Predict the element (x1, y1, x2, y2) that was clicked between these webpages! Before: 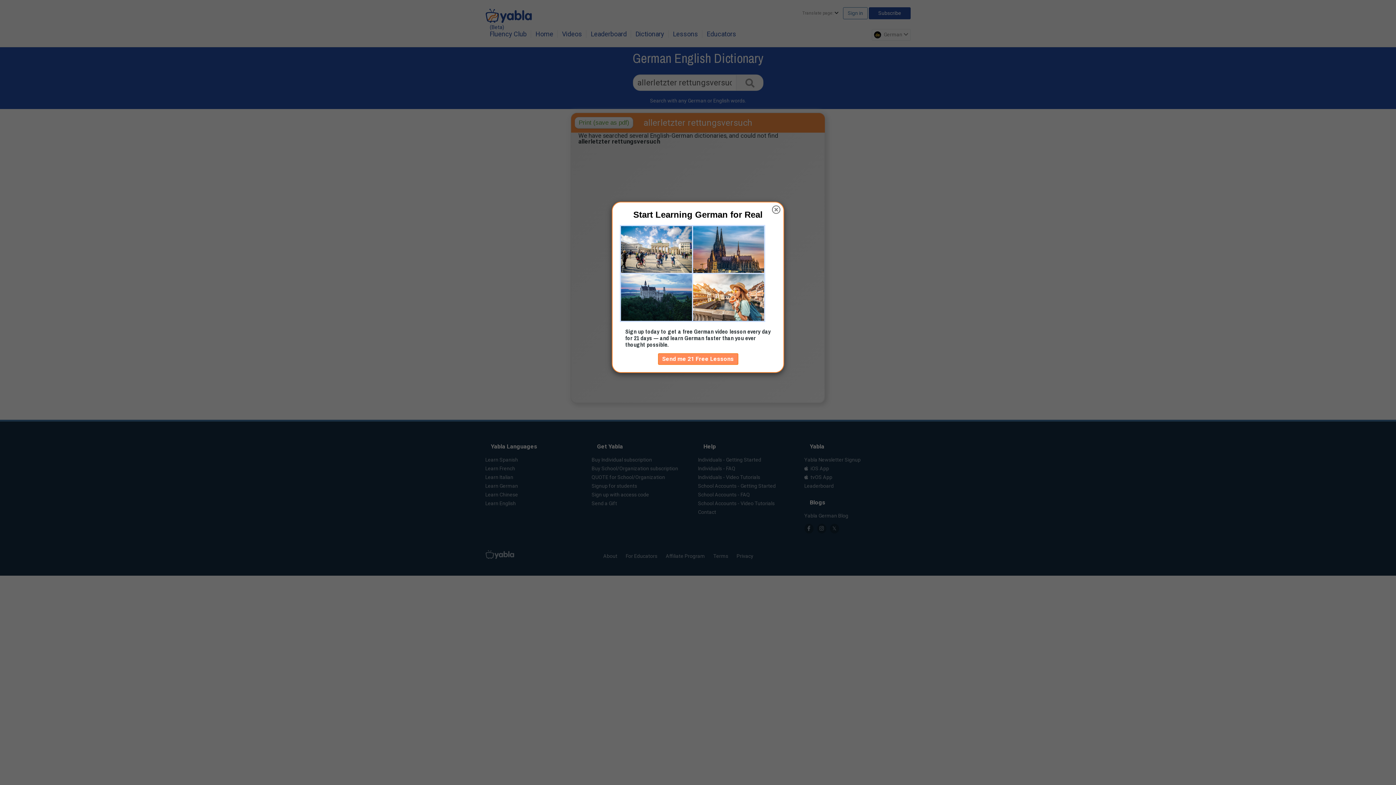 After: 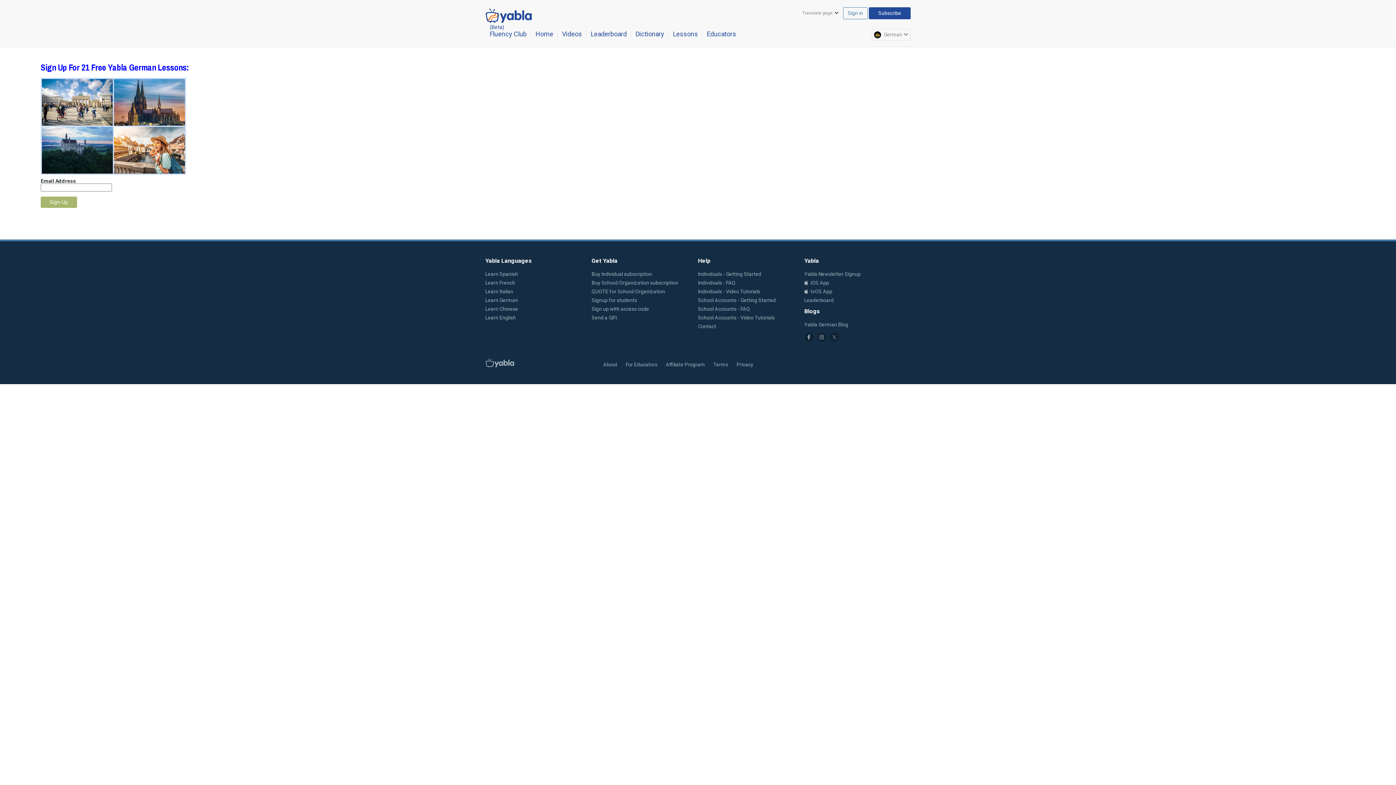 Action: bbox: (658, 353, 738, 365) label: Send me 21 Free Lessons